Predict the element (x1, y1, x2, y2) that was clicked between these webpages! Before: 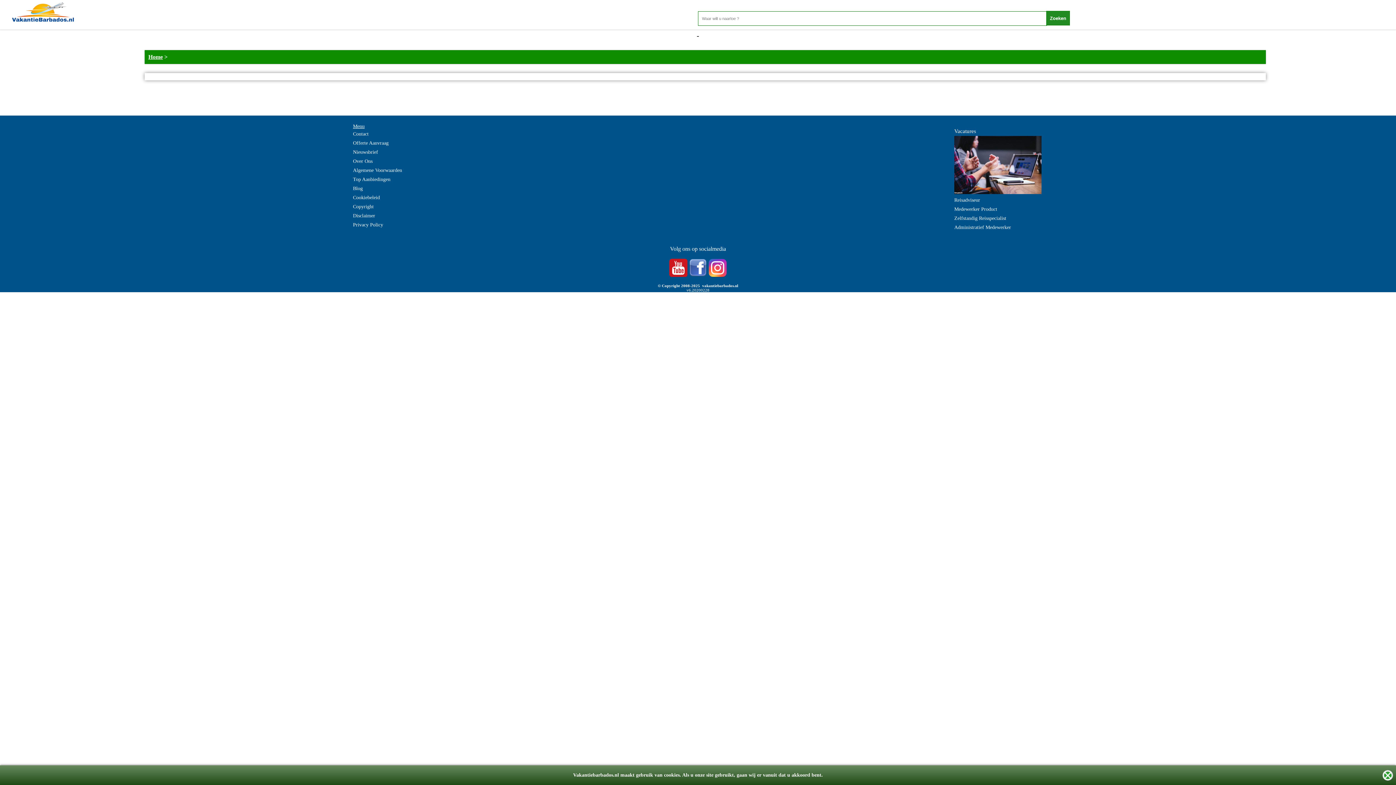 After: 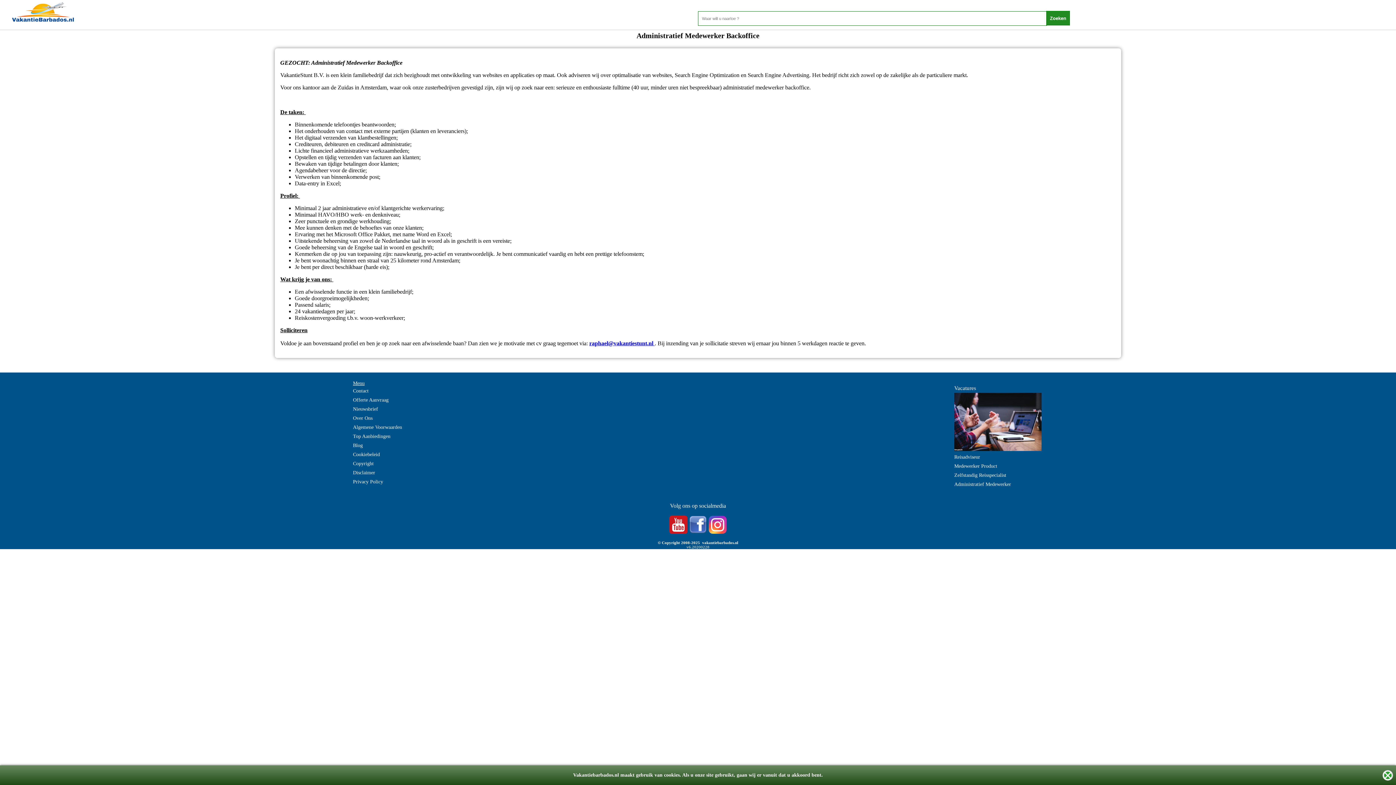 Action: label: Administratief Medewerker bbox: (954, 222, 1011, 232)